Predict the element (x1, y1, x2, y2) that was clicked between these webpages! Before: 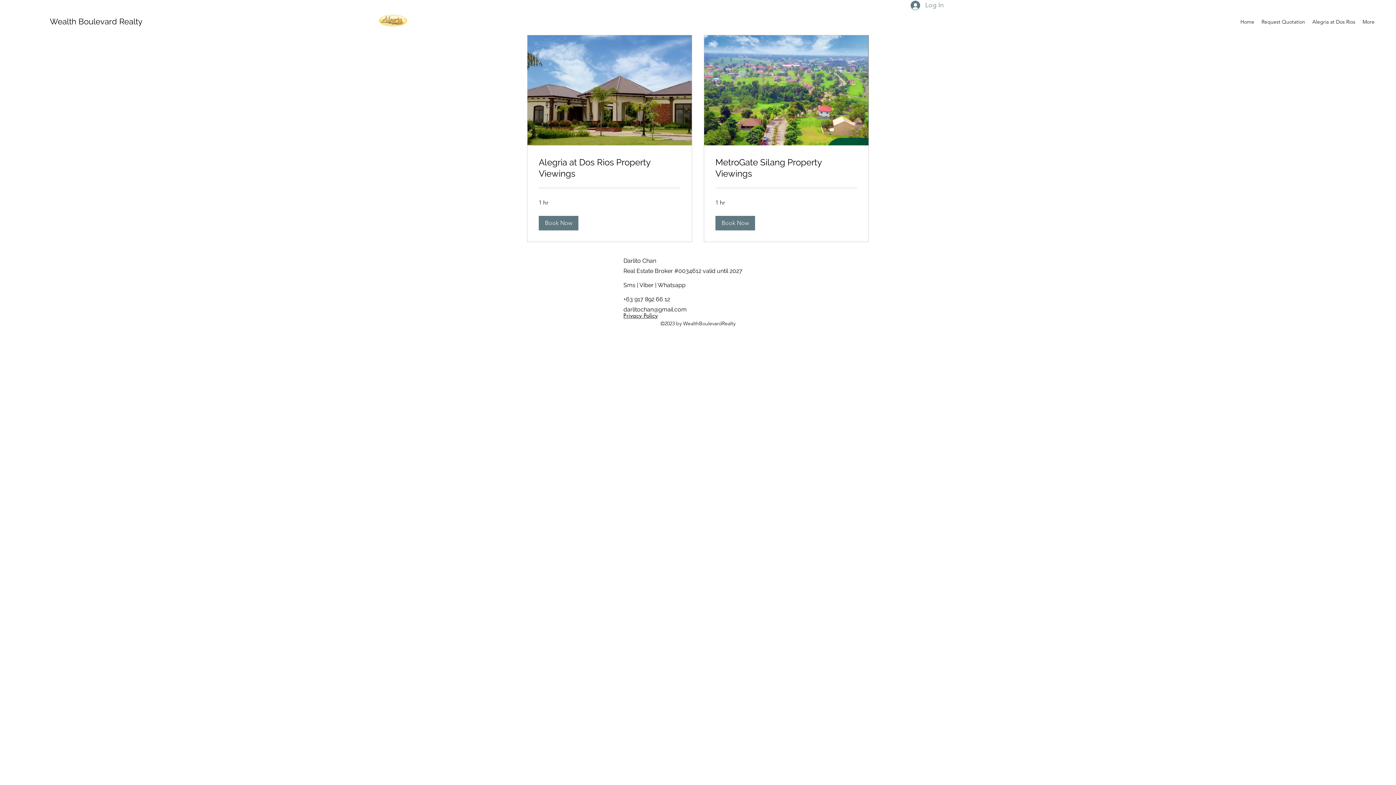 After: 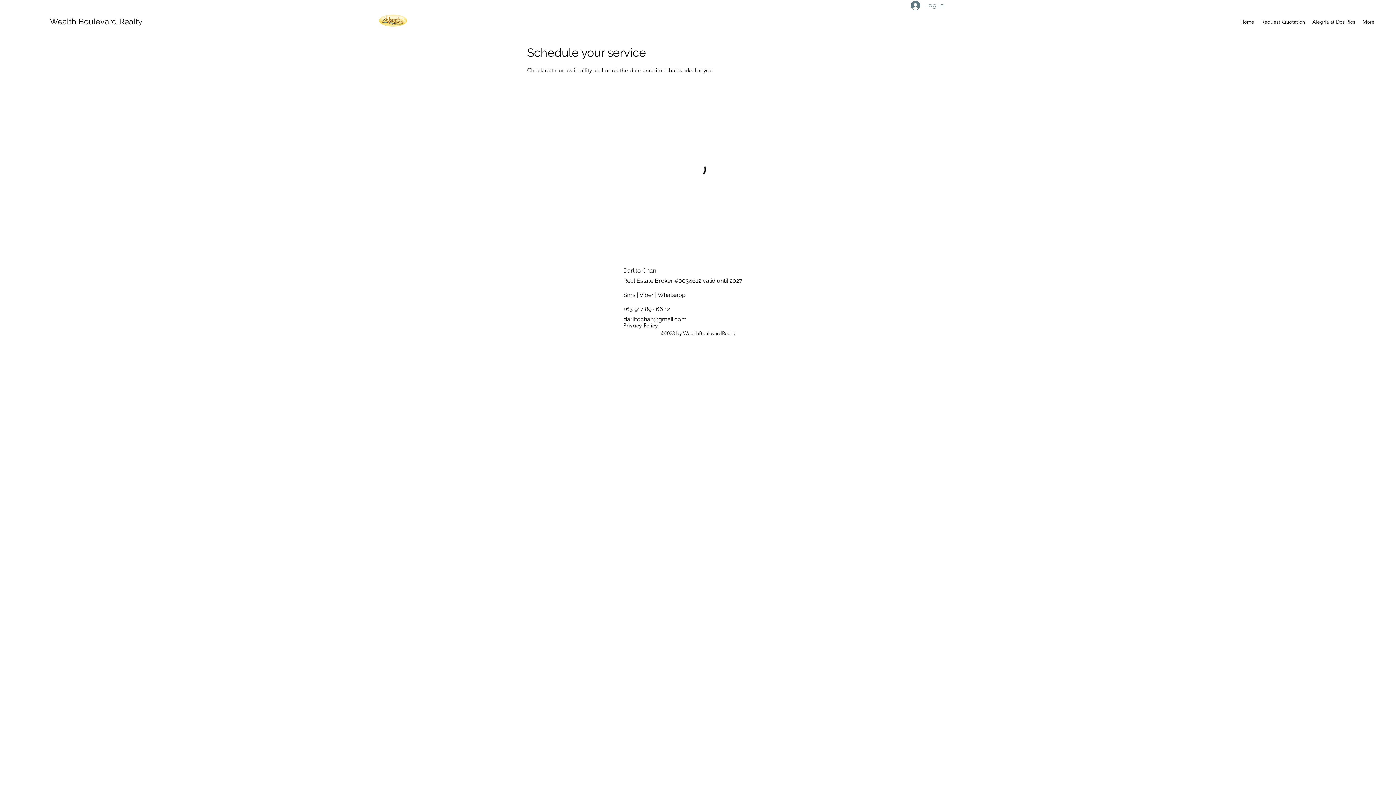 Action: label: Book Now bbox: (538, 215, 578, 230)